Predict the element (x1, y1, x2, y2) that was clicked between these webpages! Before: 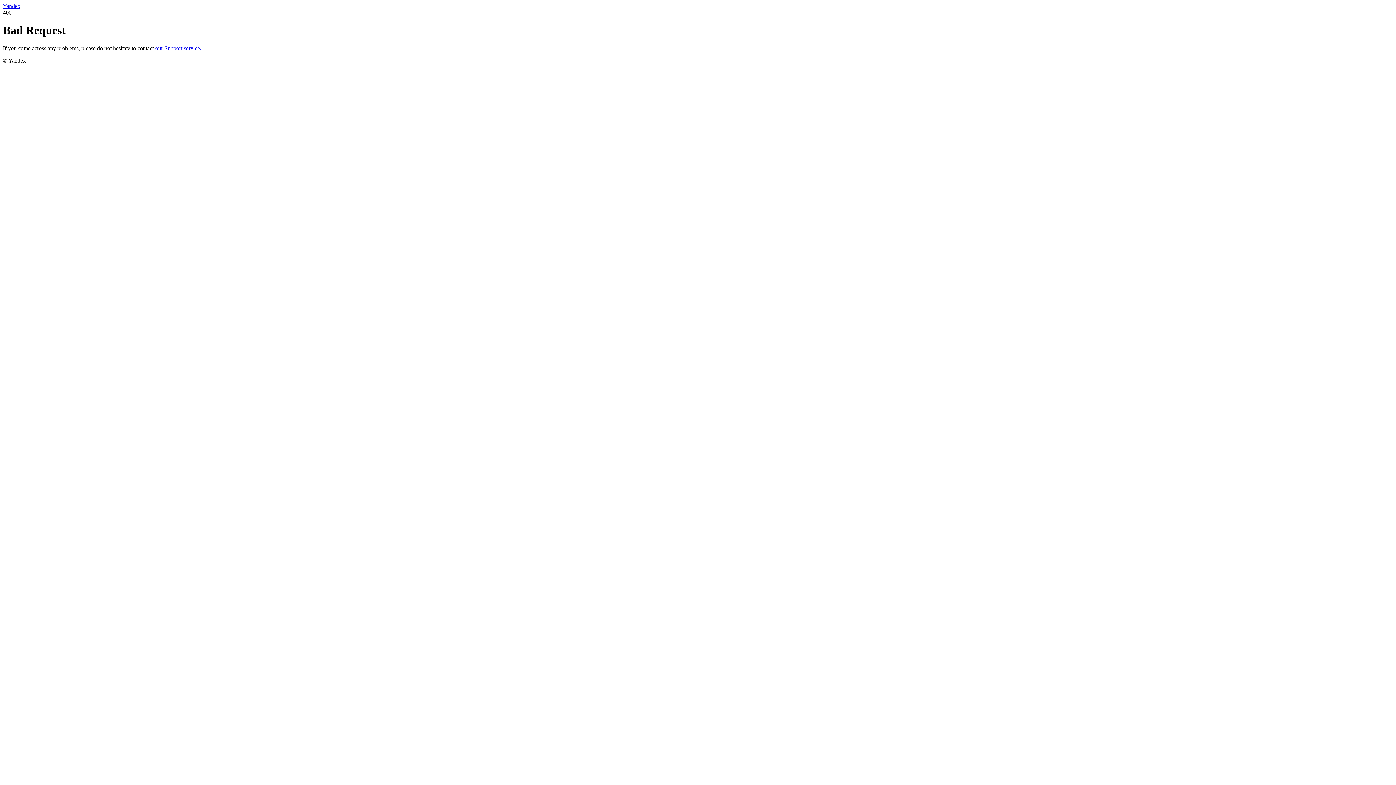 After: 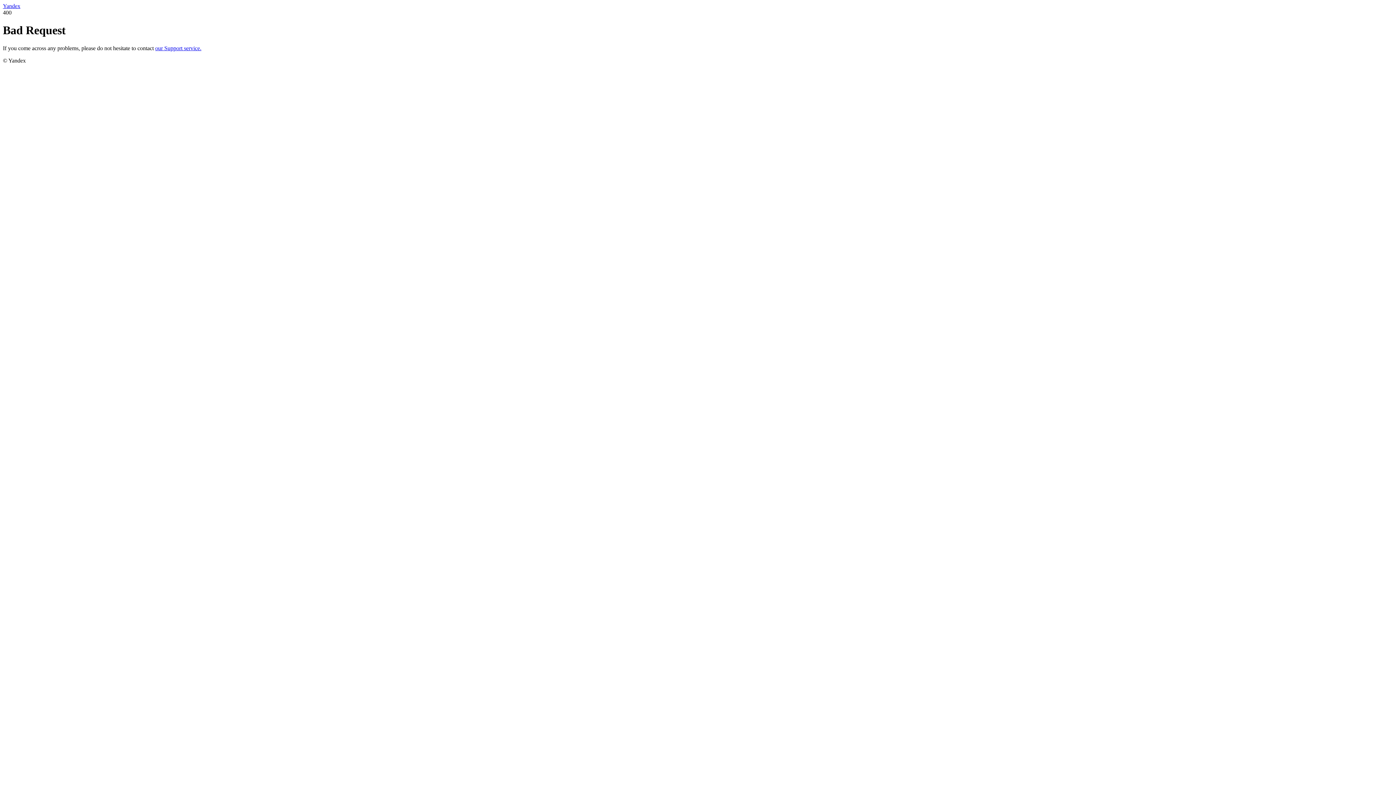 Action: bbox: (2, 2, 20, 9) label: Yandex